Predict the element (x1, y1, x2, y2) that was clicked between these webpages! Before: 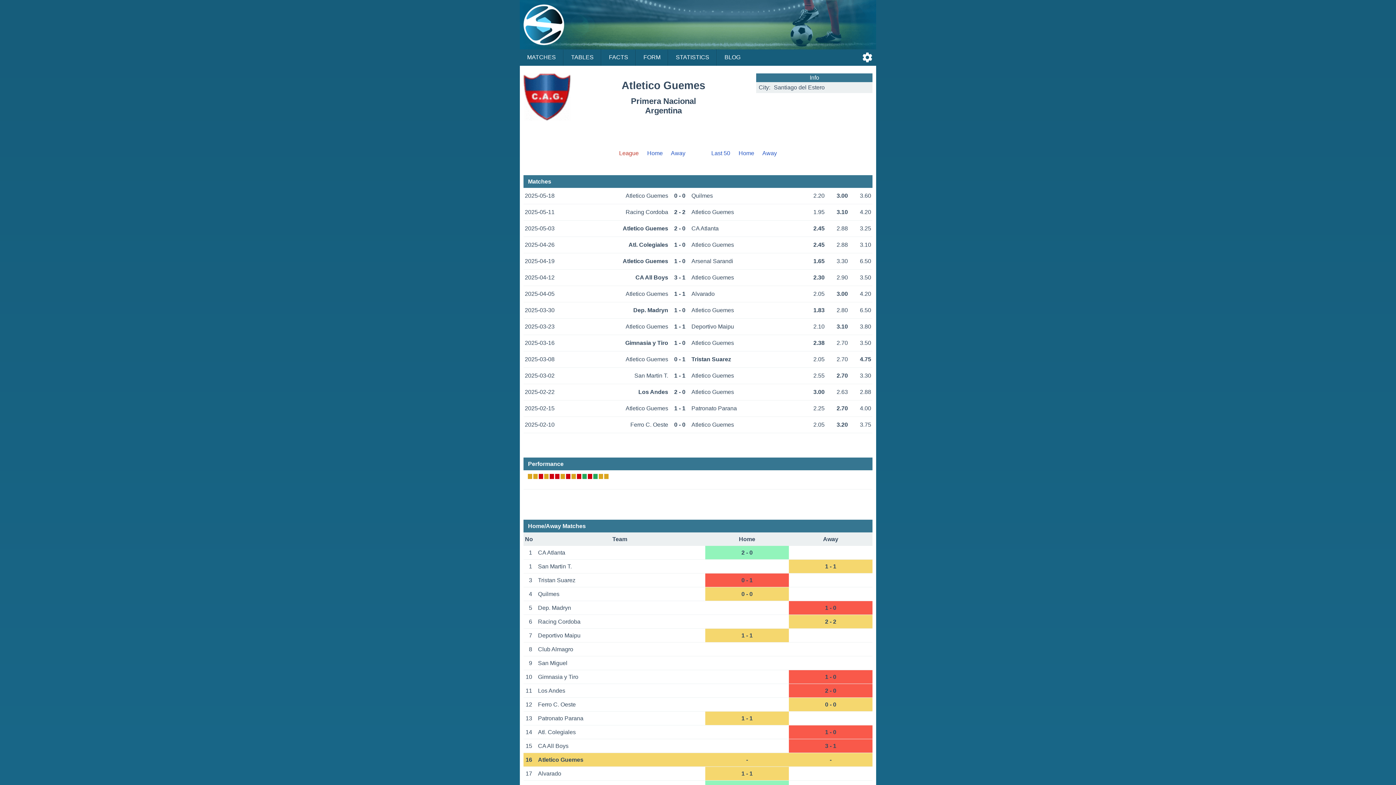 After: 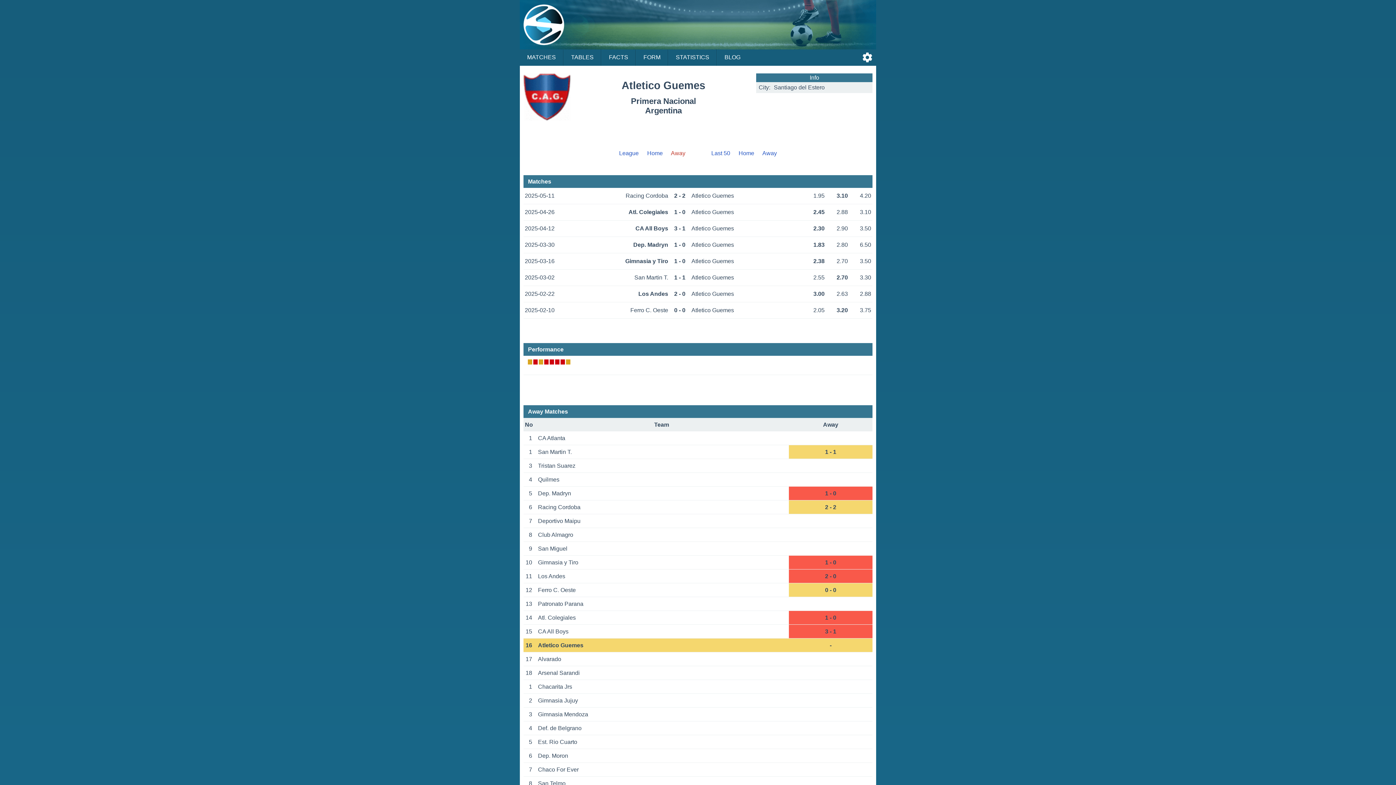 Action: bbox: (671, 150, 685, 156) label: Away